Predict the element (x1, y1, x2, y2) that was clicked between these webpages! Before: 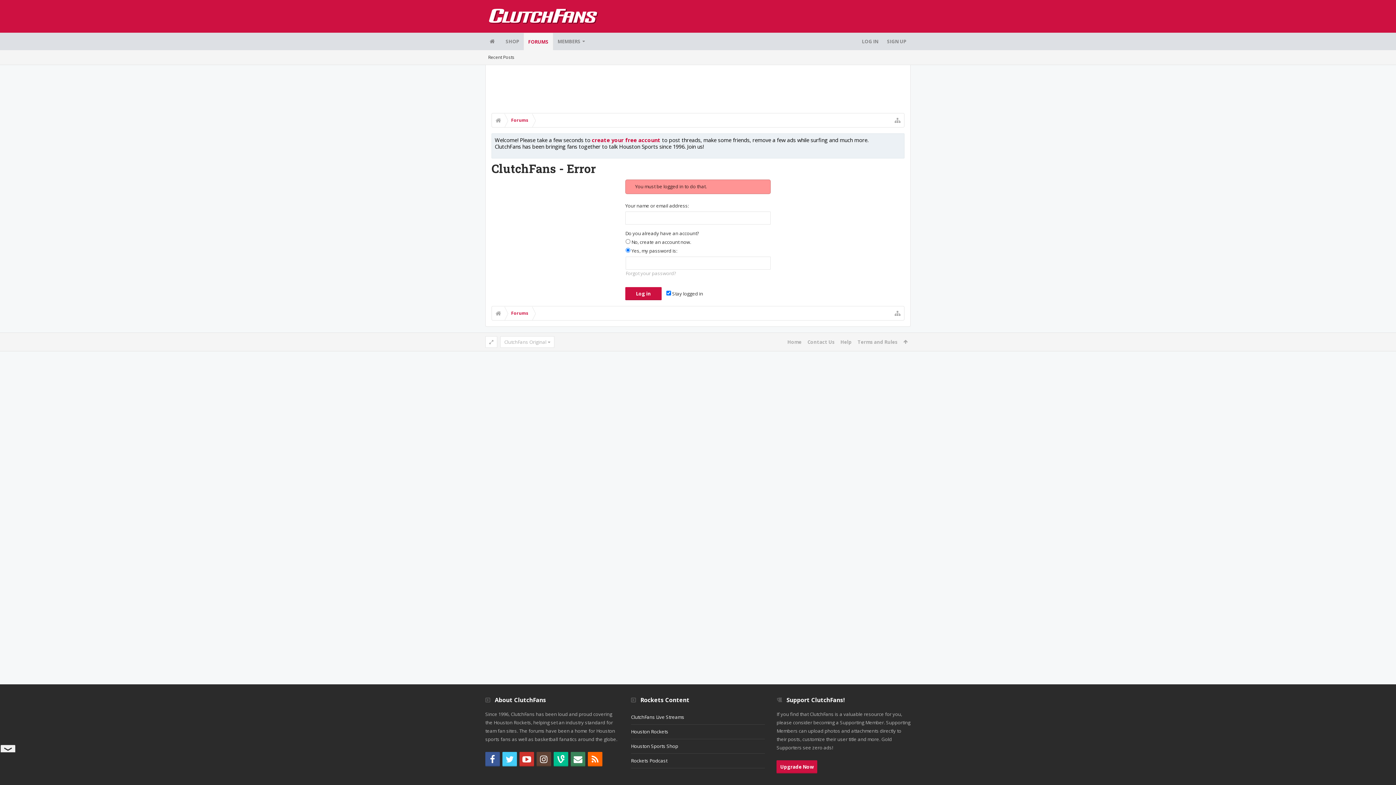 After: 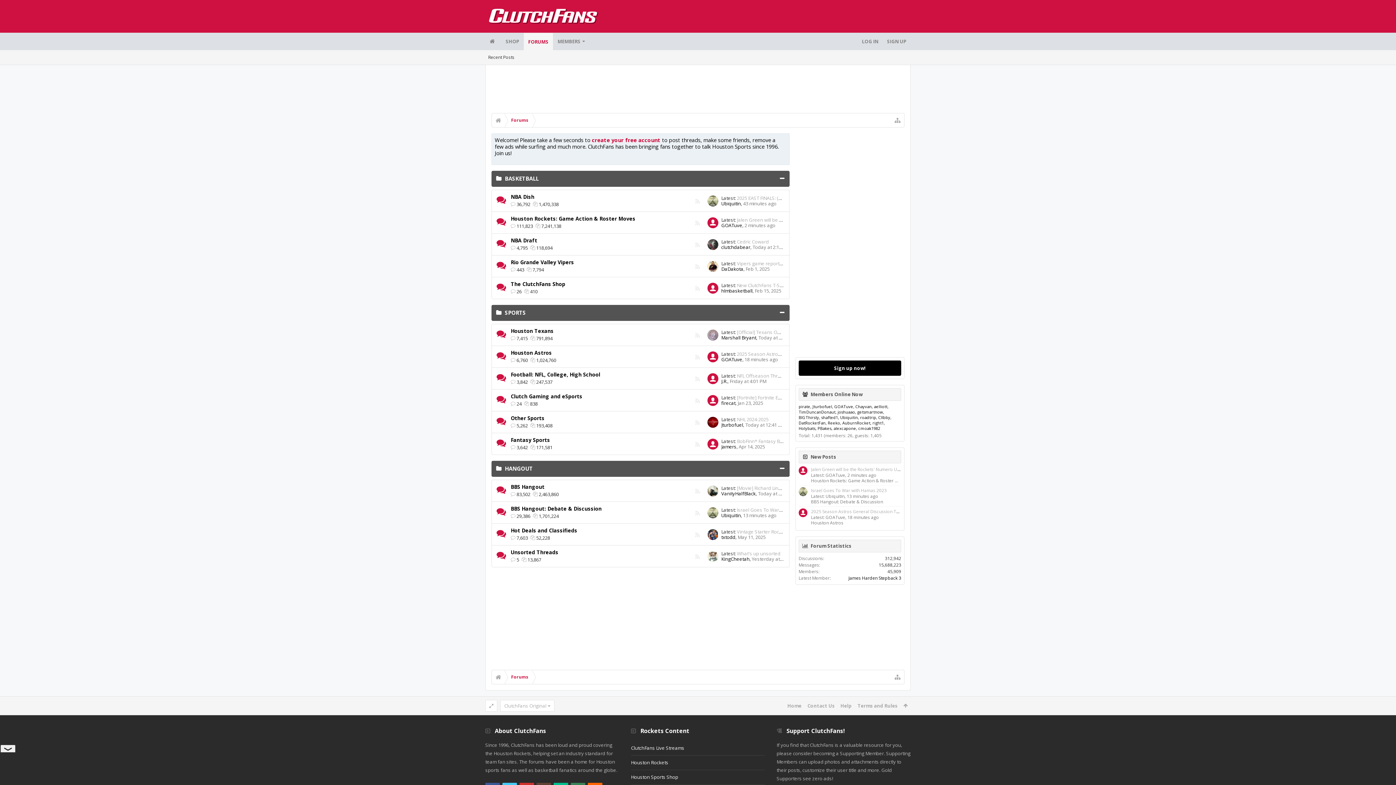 Action: bbox: (784, 333, 804, 351) label: Home